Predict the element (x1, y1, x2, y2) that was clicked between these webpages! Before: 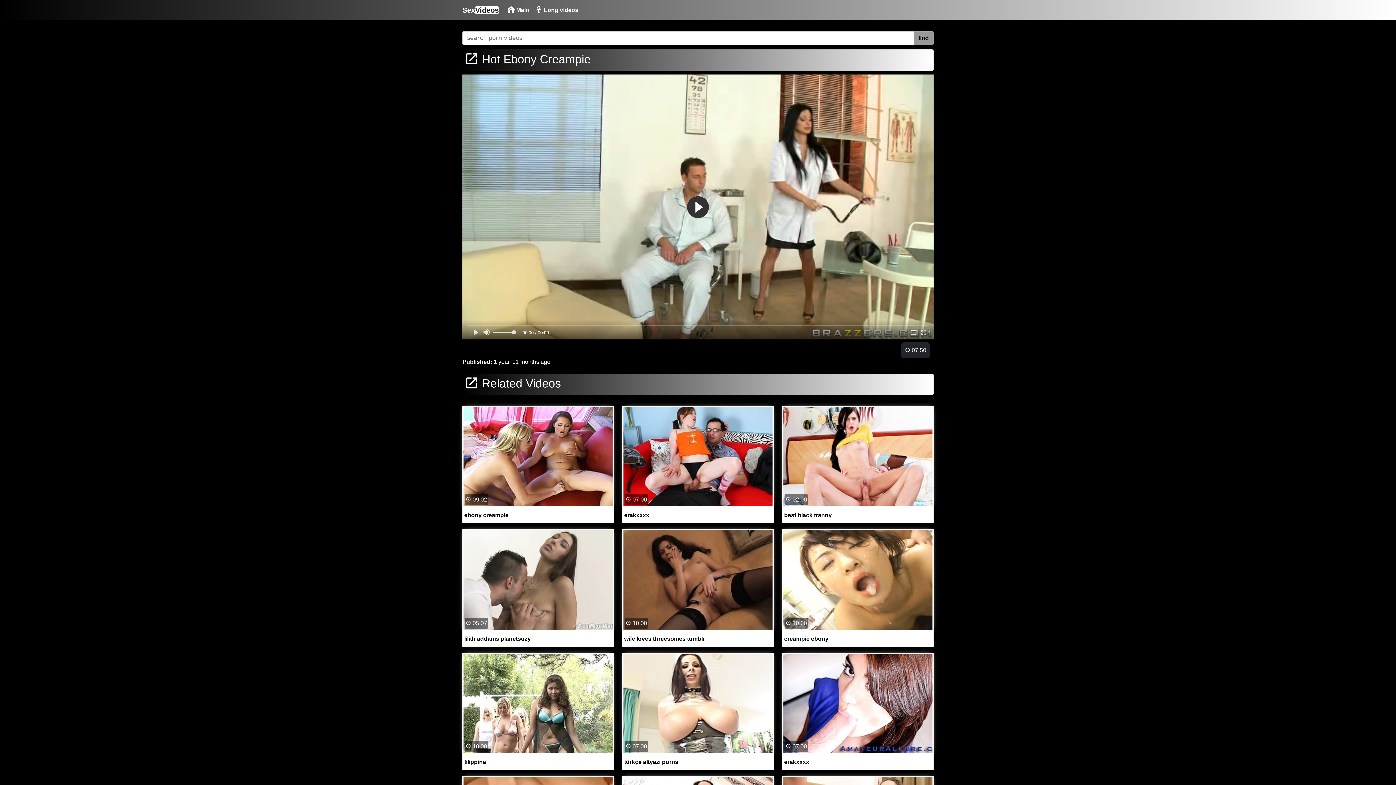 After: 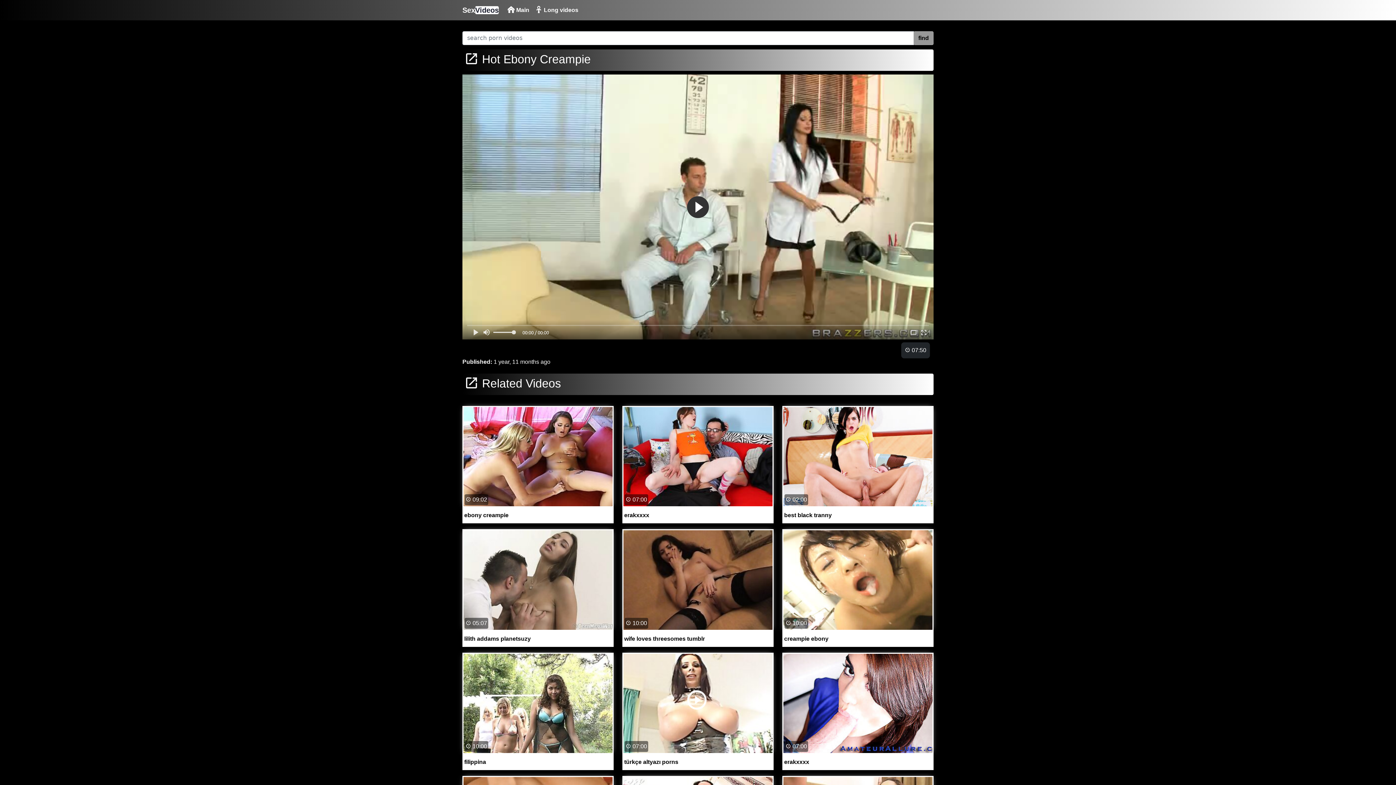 Action: label:  07:00

türkçe altyazı porns bbox: (622, 700, 773, 770)